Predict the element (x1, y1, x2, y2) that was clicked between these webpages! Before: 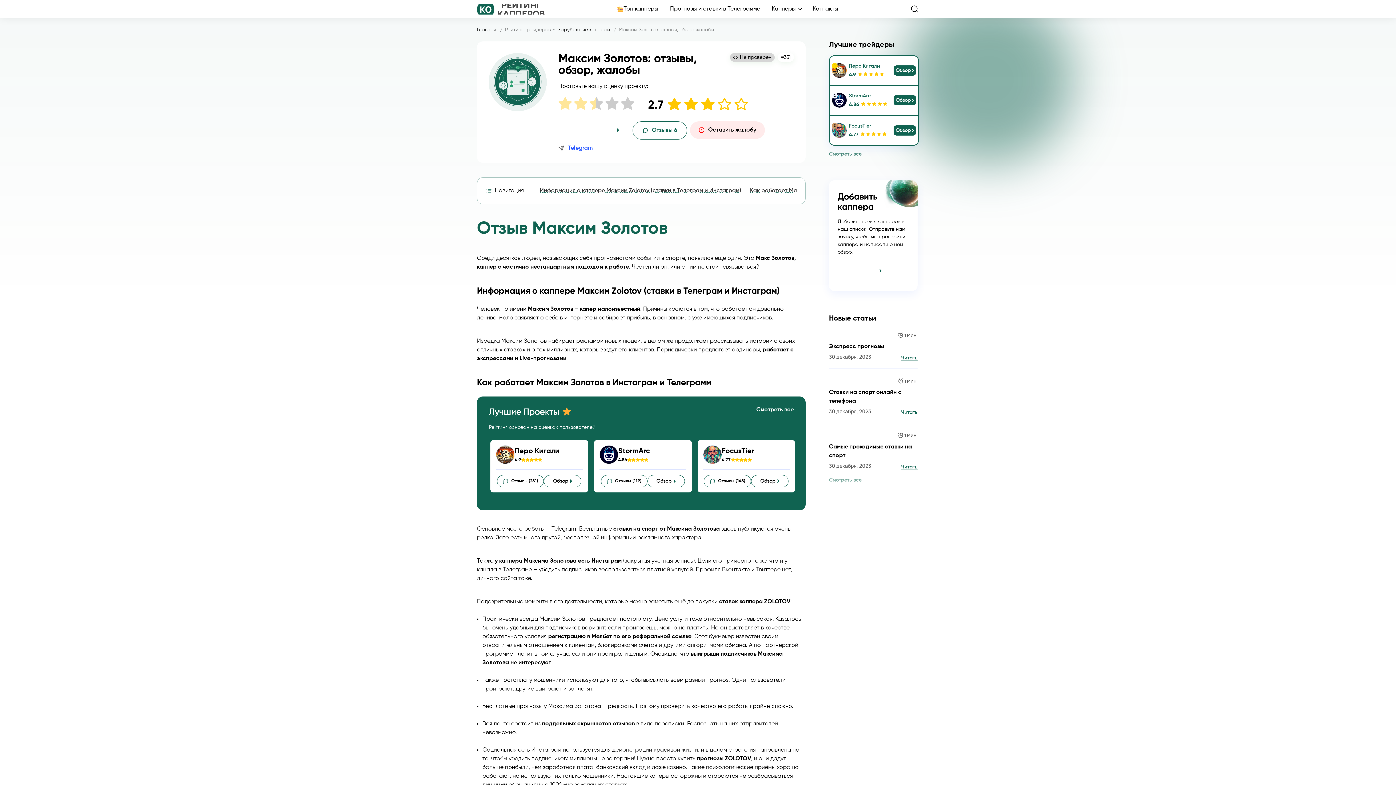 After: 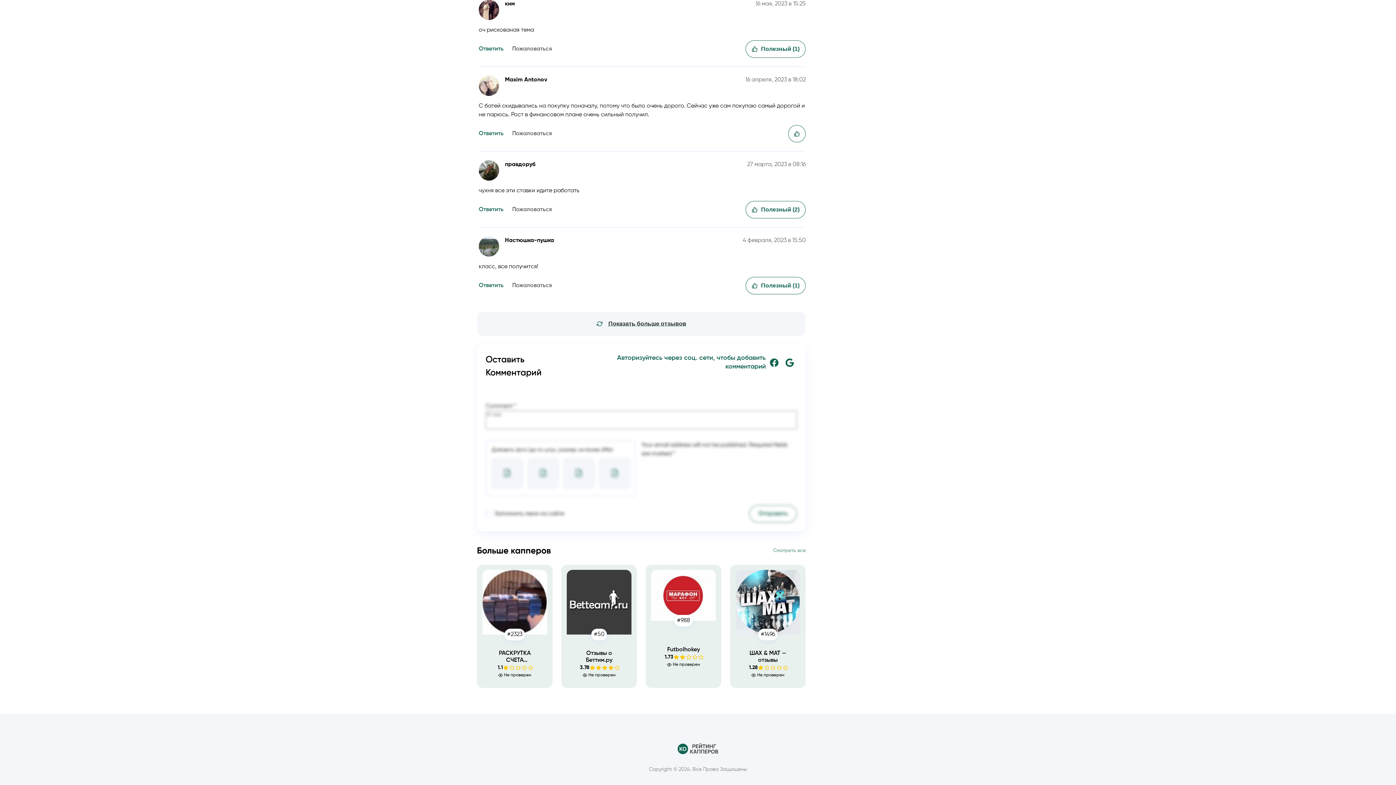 Action: bbox: (600, 475, 647, 487) label: Отзывы (119)